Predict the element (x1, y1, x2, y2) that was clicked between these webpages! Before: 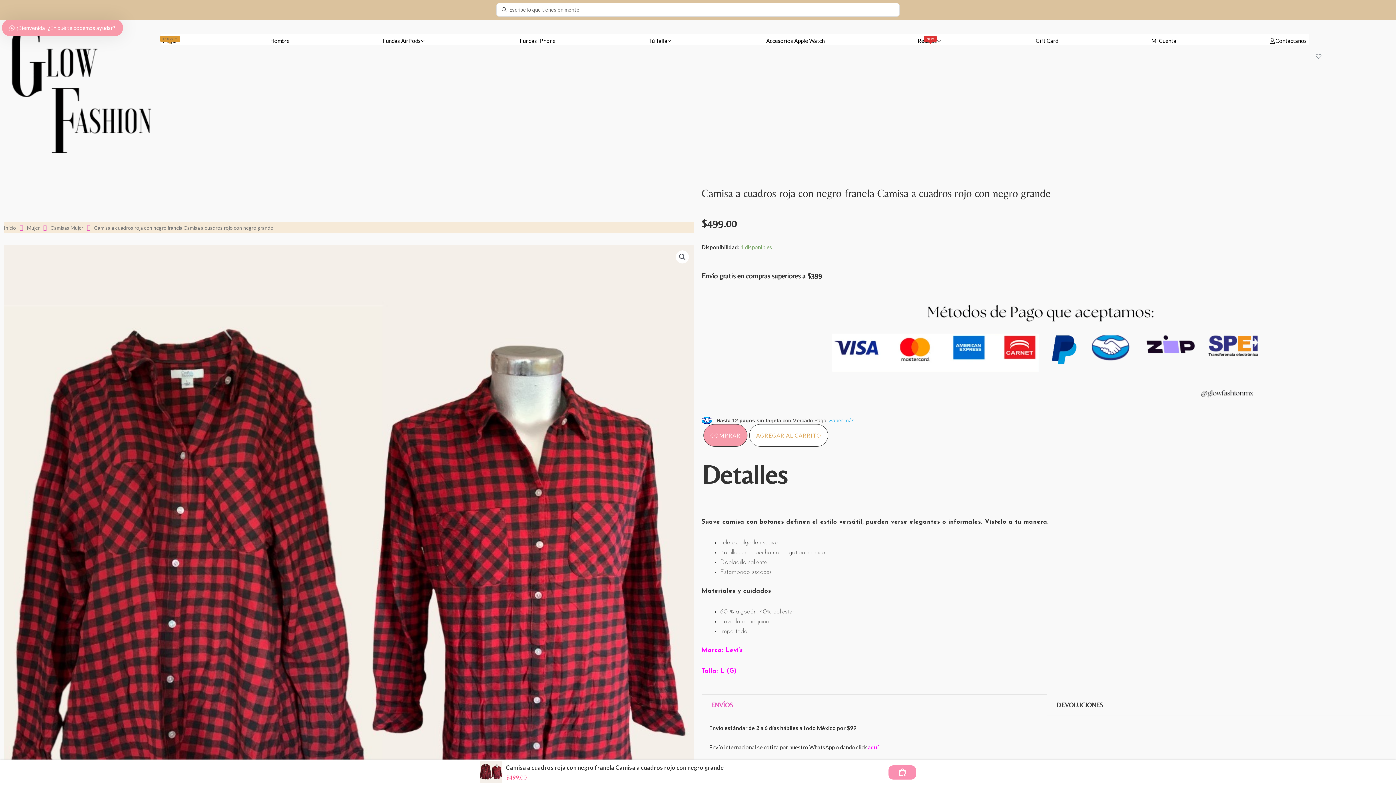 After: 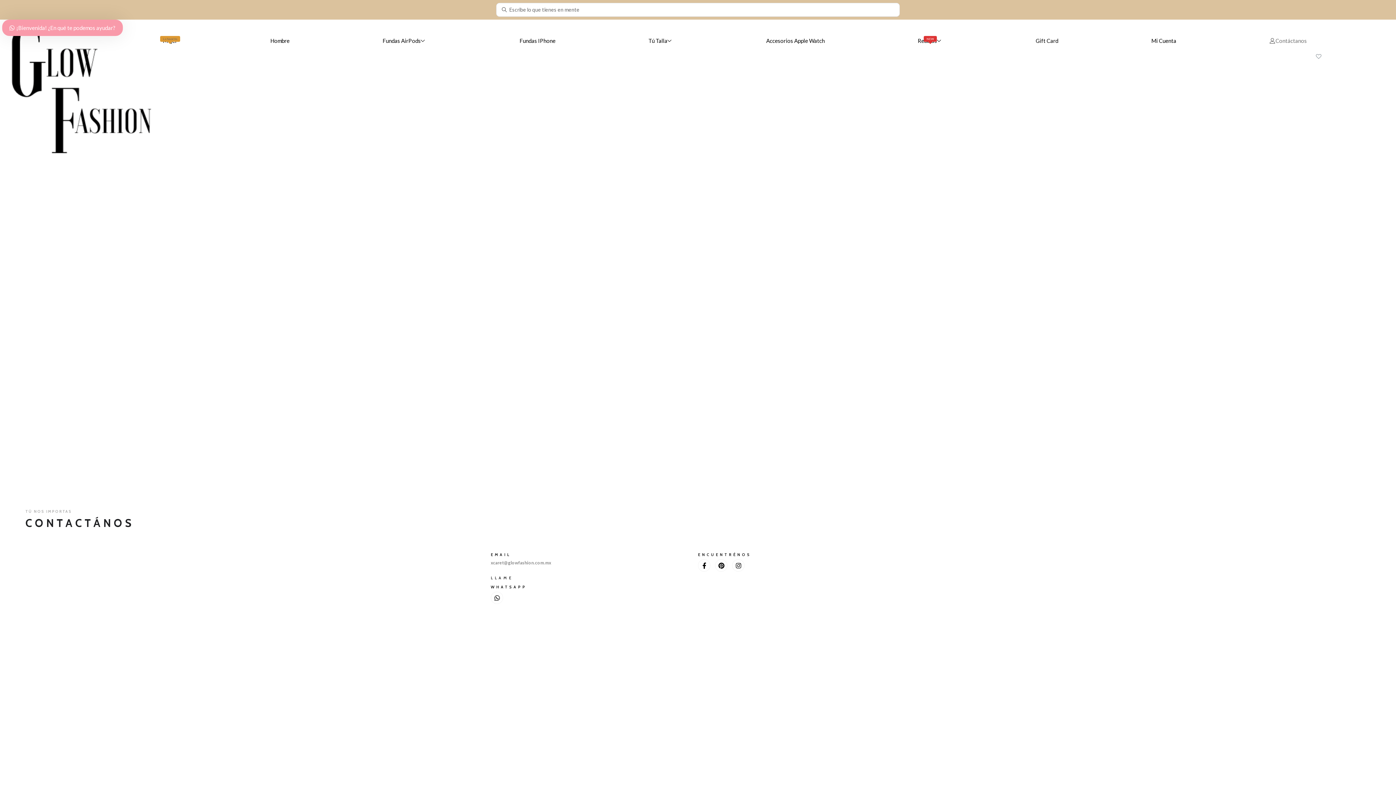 Action: bbox: (1267, 34, 1308, 47) label: Contáctanos